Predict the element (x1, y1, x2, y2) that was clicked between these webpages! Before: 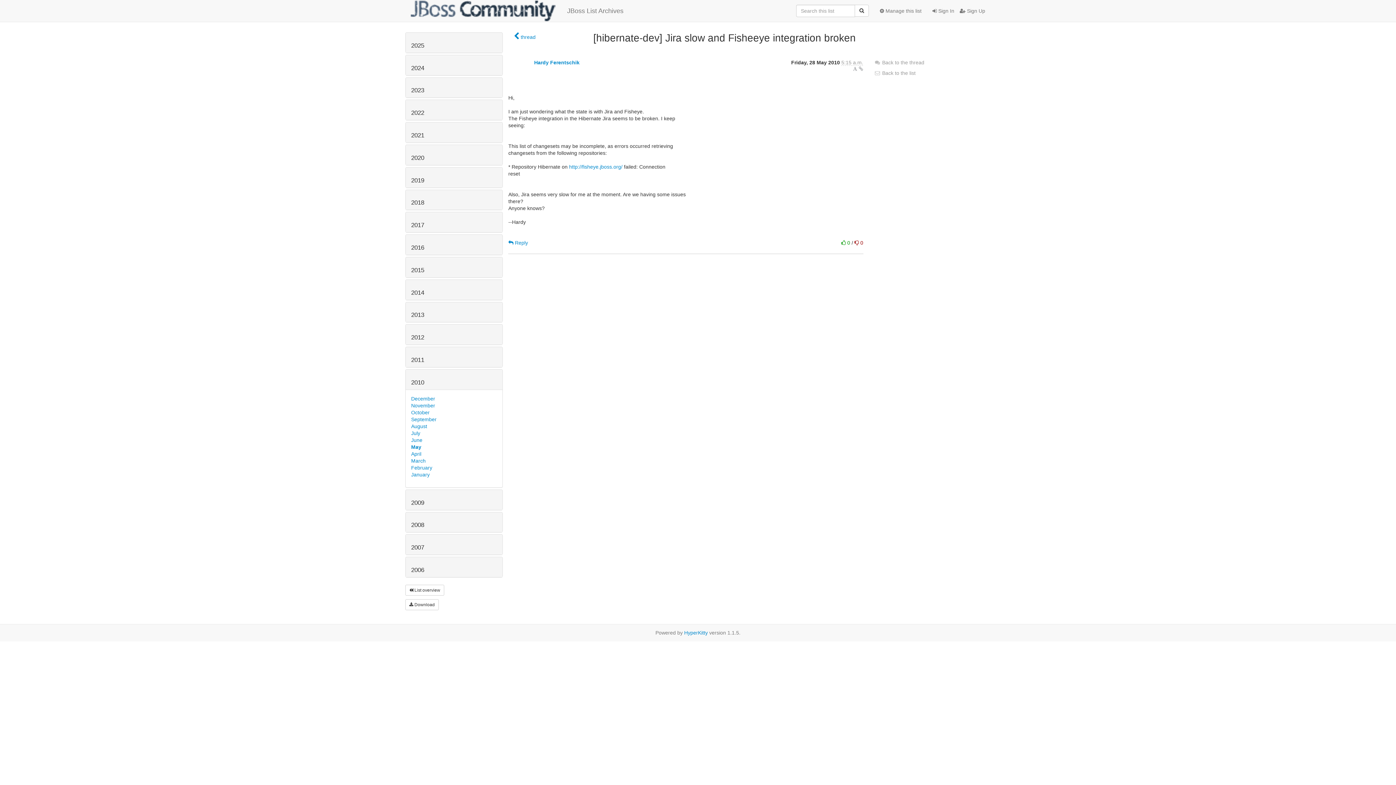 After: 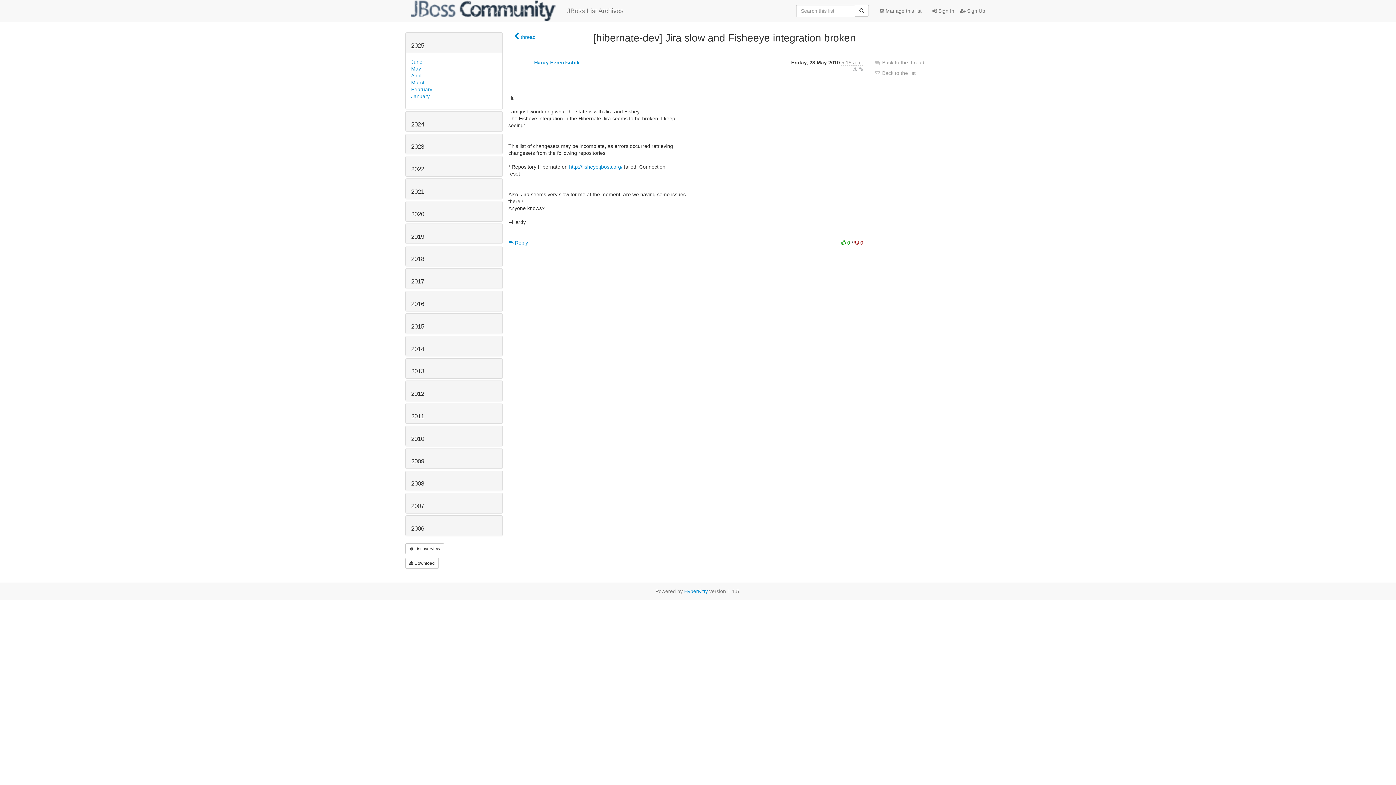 Action: bbox: (411, 42, 424, 49) label: 2025